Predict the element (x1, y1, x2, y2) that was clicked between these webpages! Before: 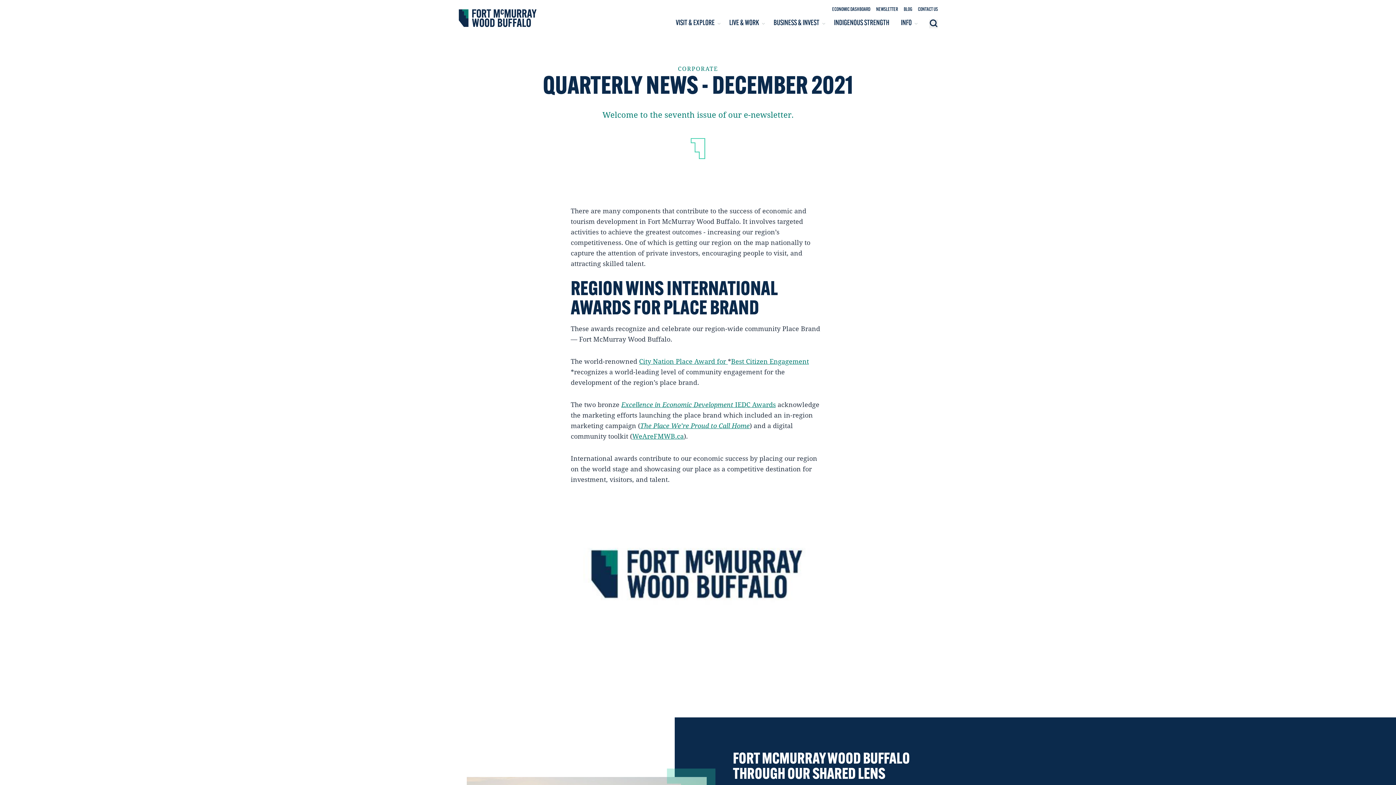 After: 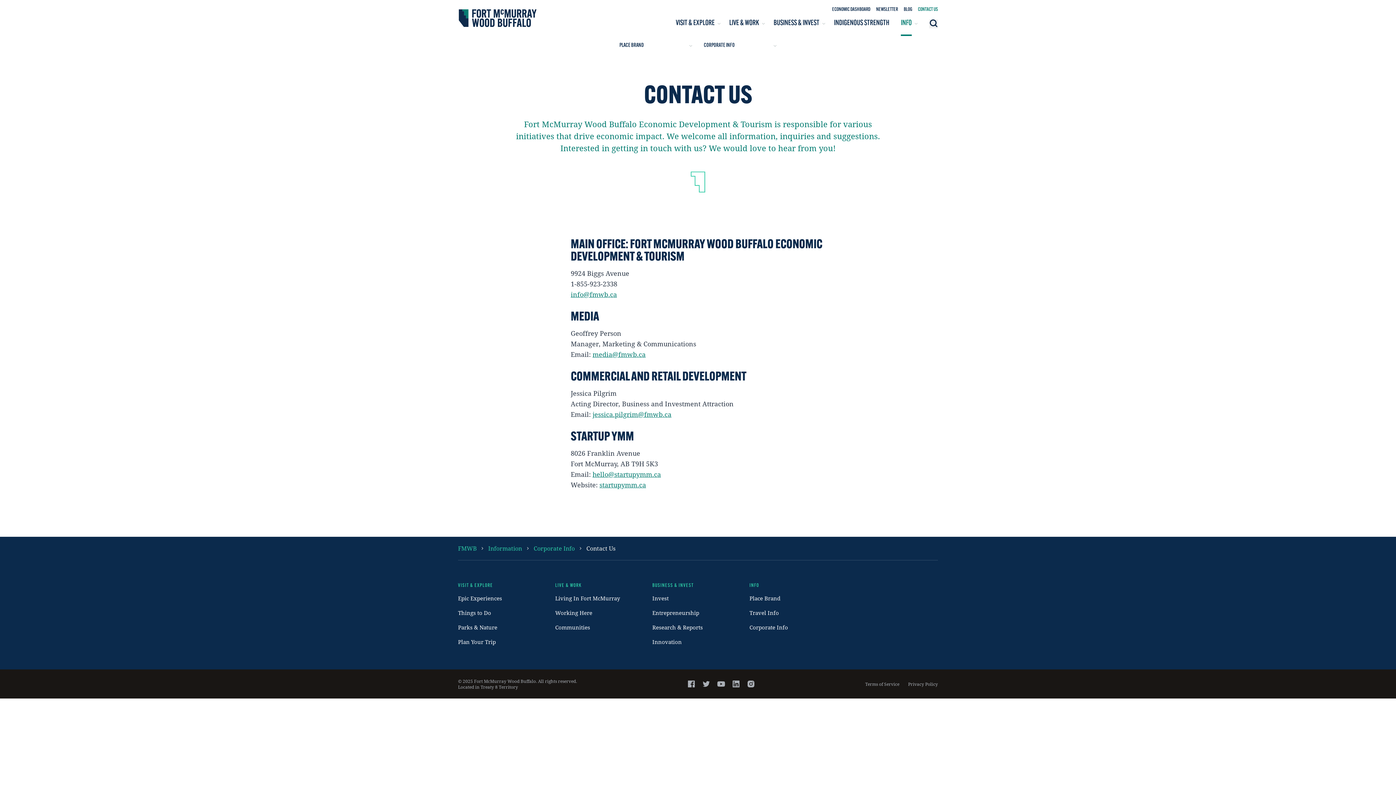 Action: bbox: (918, 5, 938, 13) label: CONTACT US